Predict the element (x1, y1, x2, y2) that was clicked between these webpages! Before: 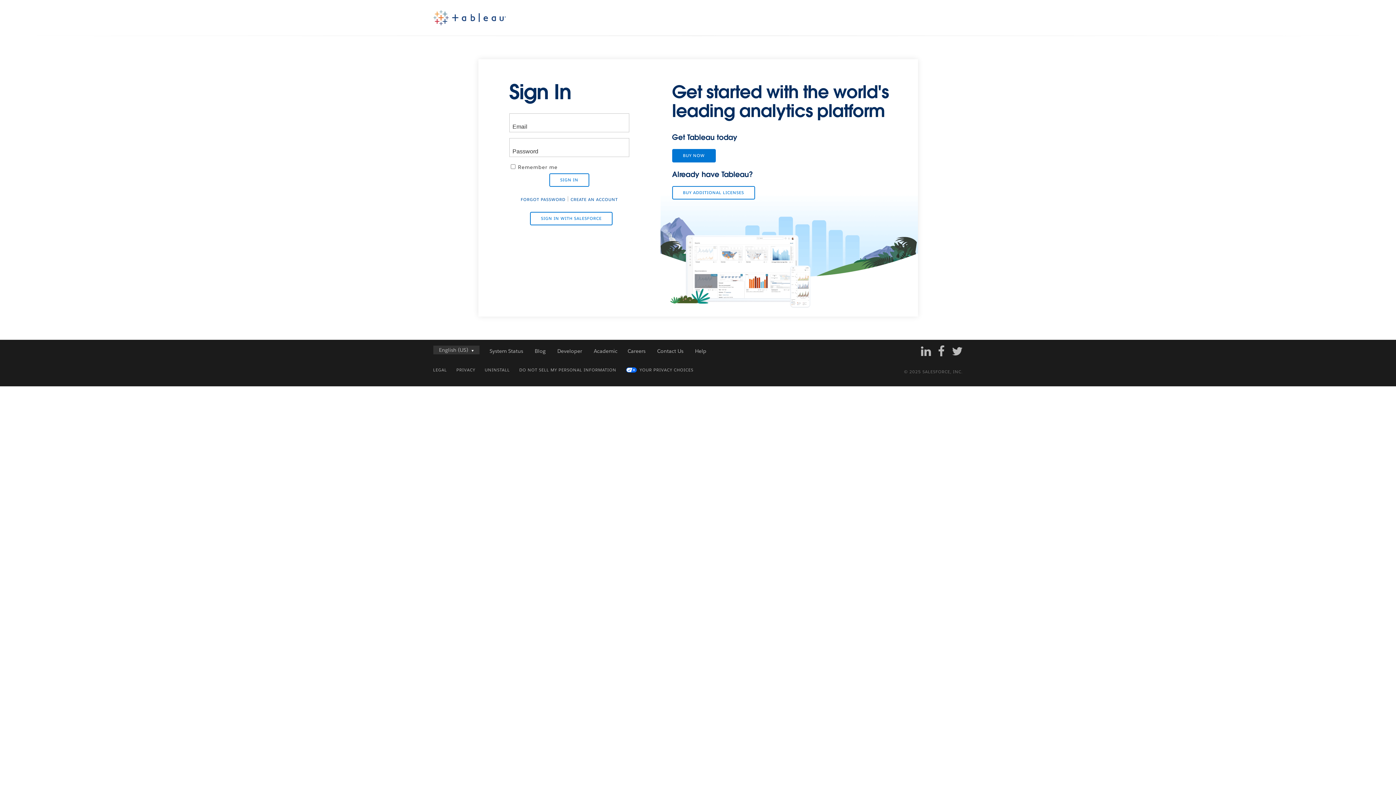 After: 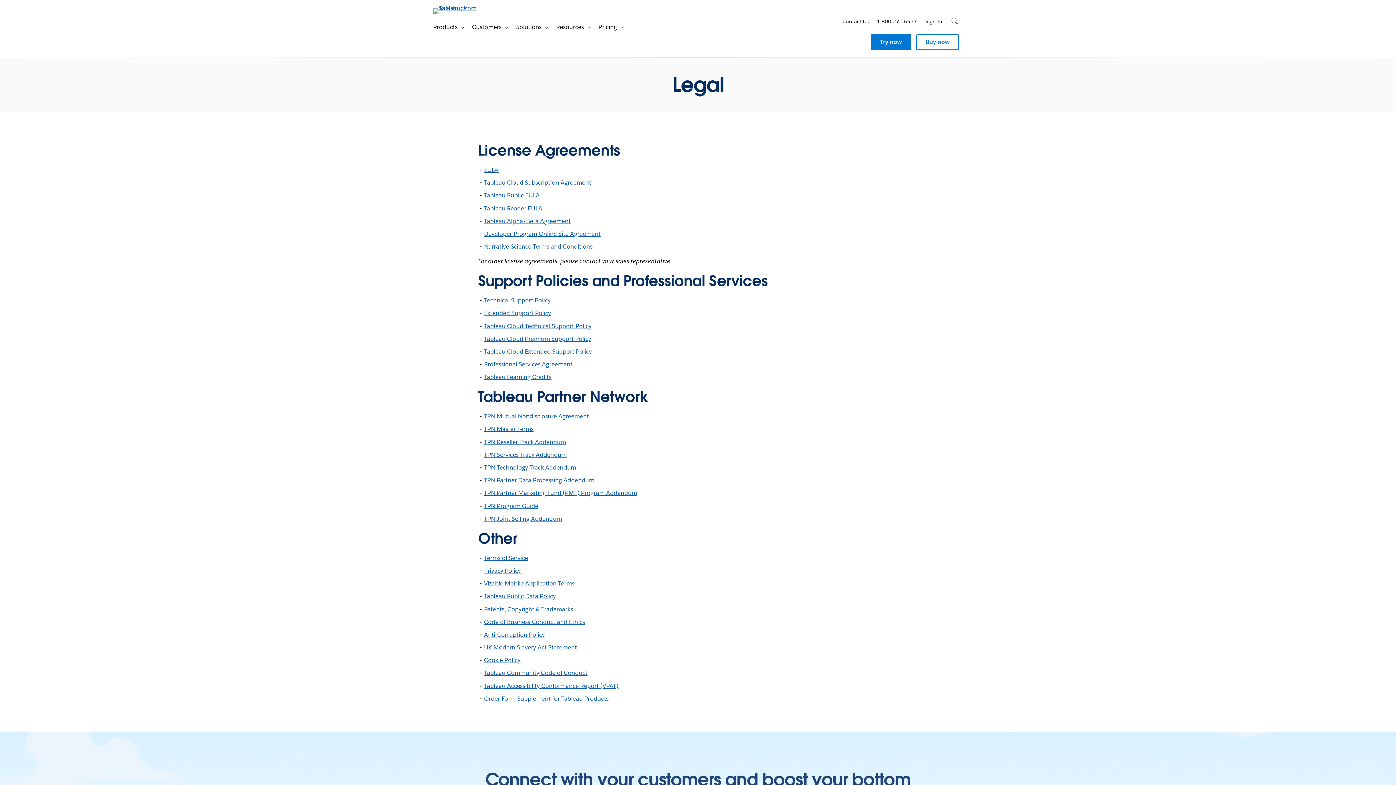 Action: bbox: (433, 367, 447, 373) label: LEGAL